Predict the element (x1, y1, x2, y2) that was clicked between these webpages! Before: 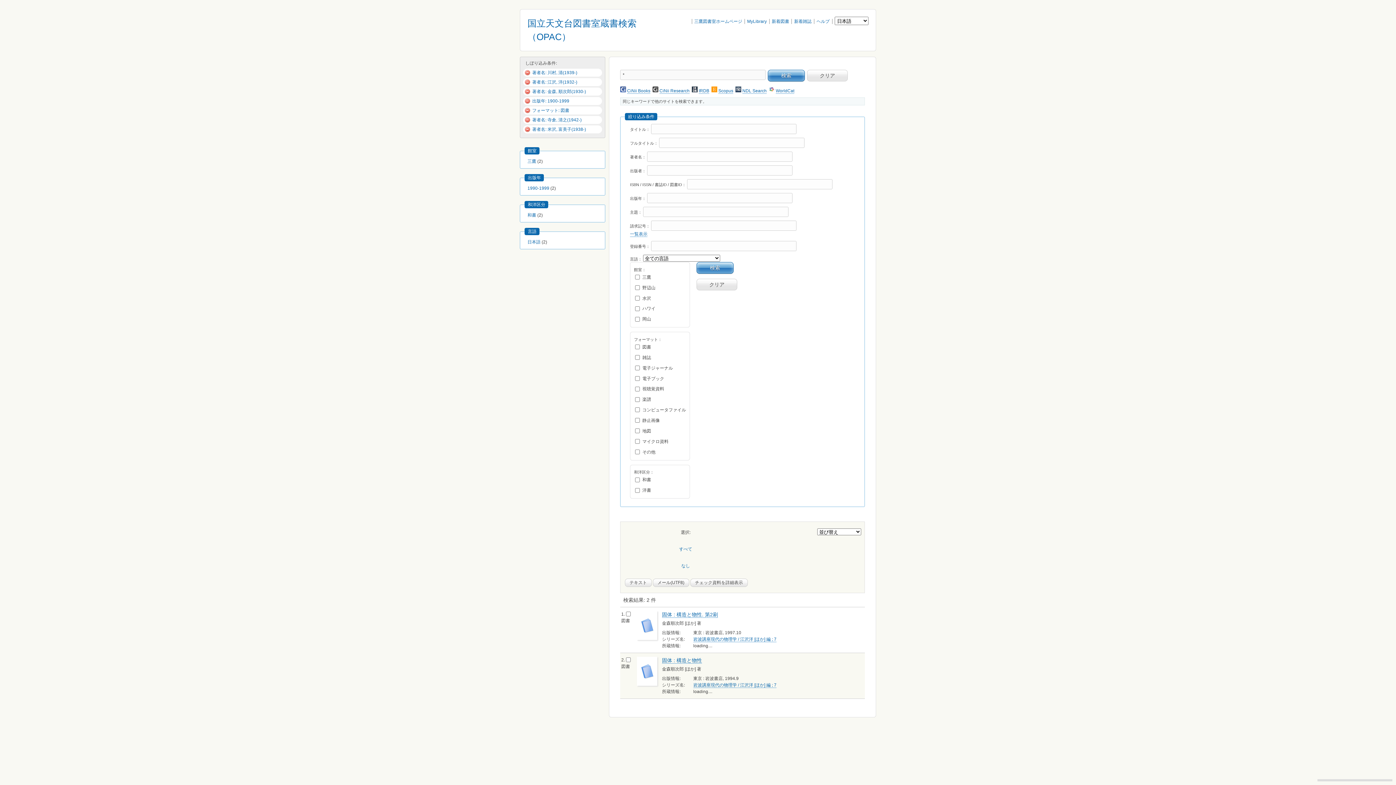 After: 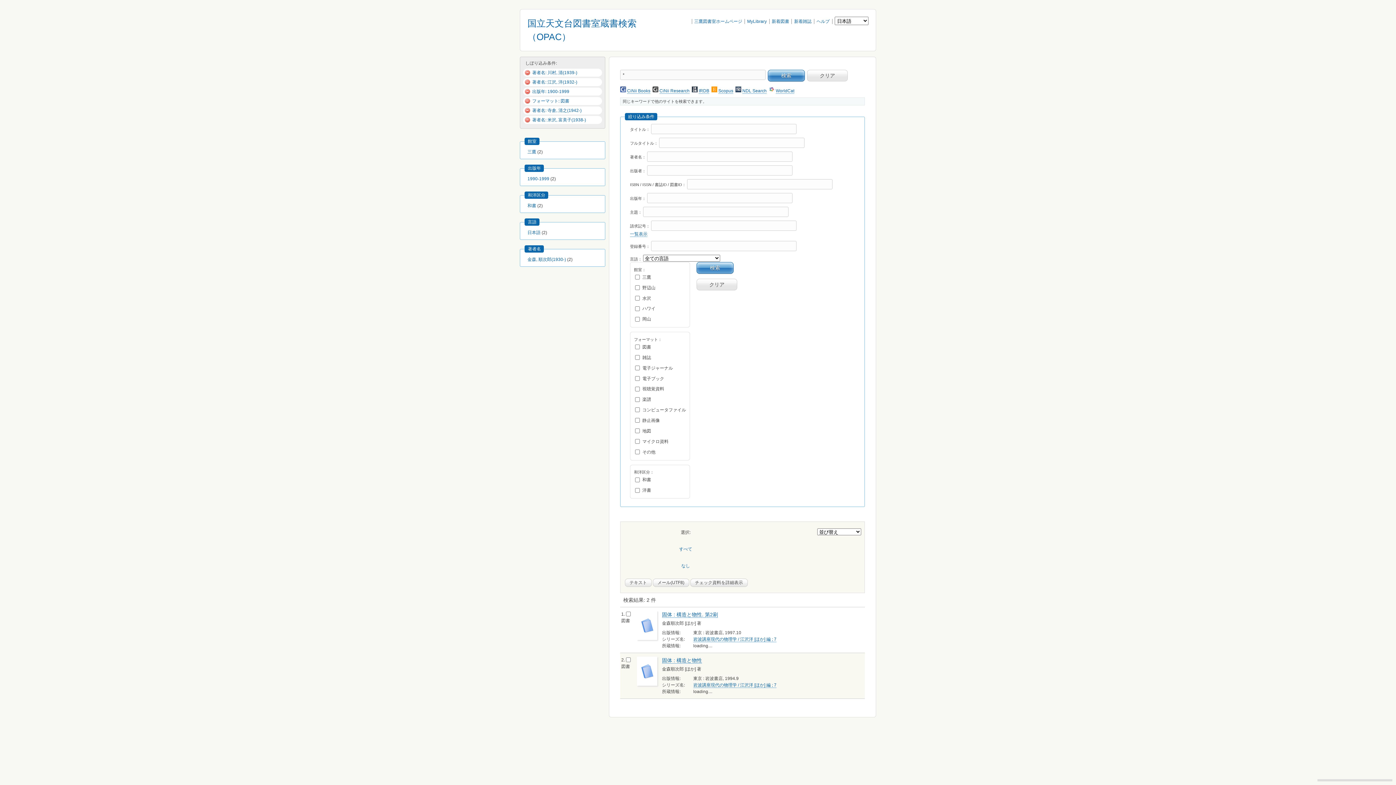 Action: label: 著者名: 金森, 順次郎(1930-) bbox: (532, 89, 586, 94)